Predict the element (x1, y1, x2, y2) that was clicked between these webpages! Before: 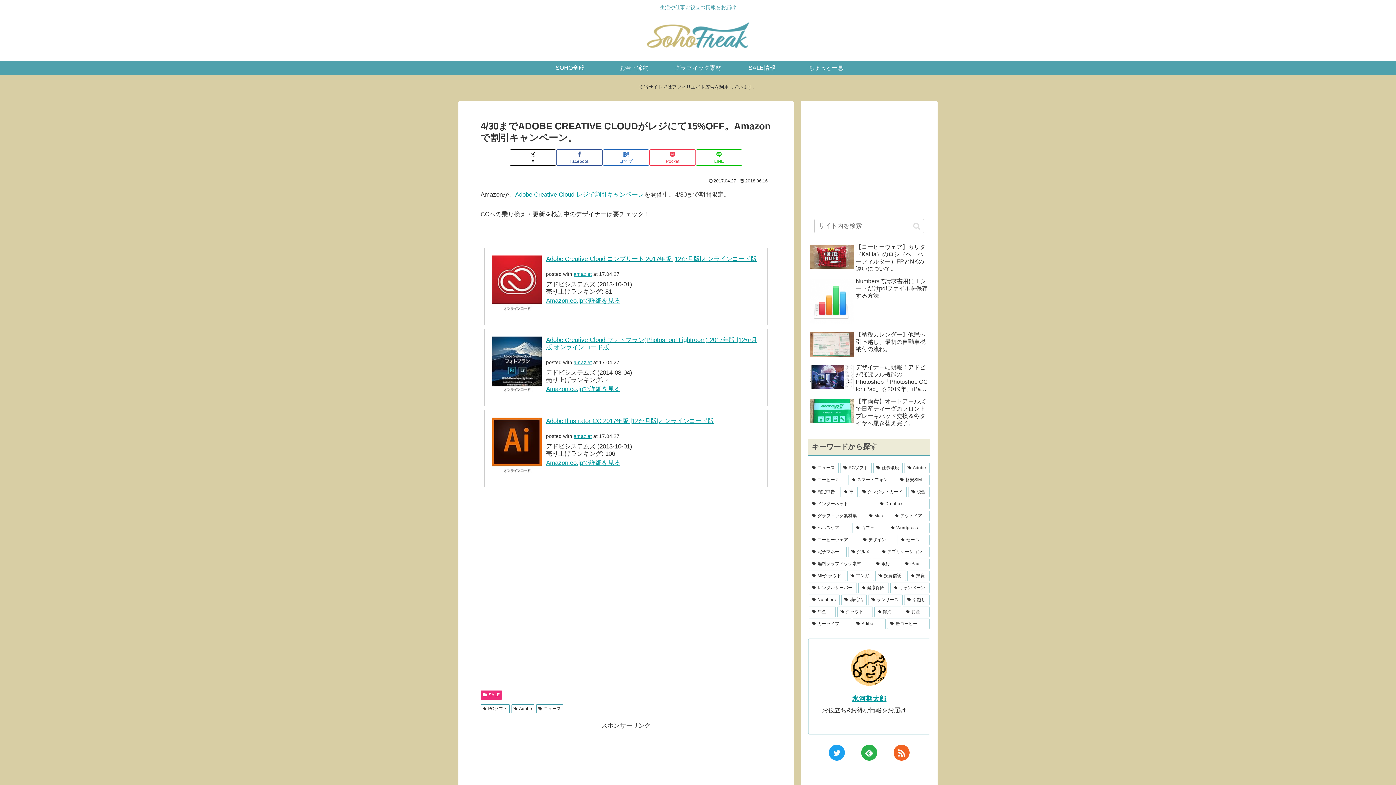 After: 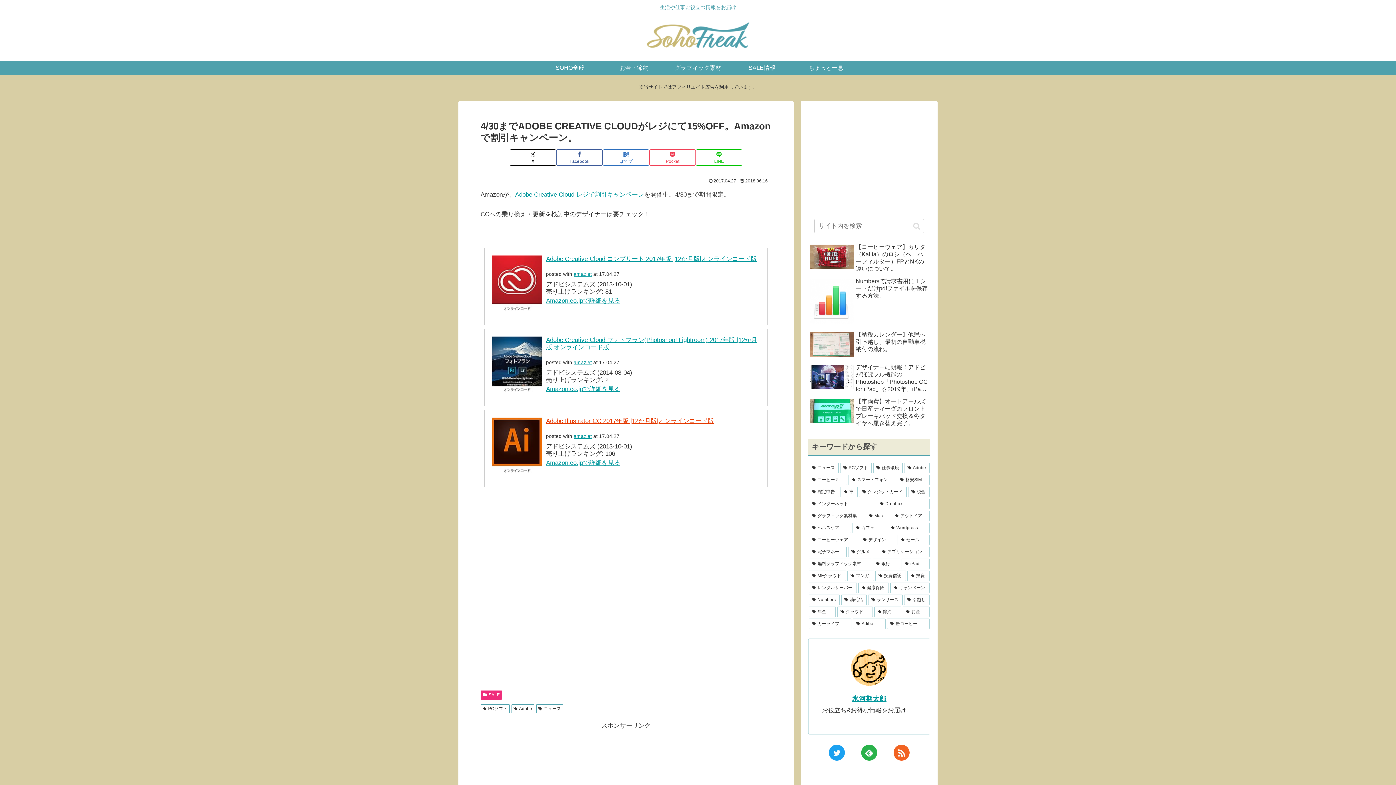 Action: bbox: (546, 417, 714, 424) label: Adobe Illustrator CC 2017年版 |12か月版|オンラインコード版